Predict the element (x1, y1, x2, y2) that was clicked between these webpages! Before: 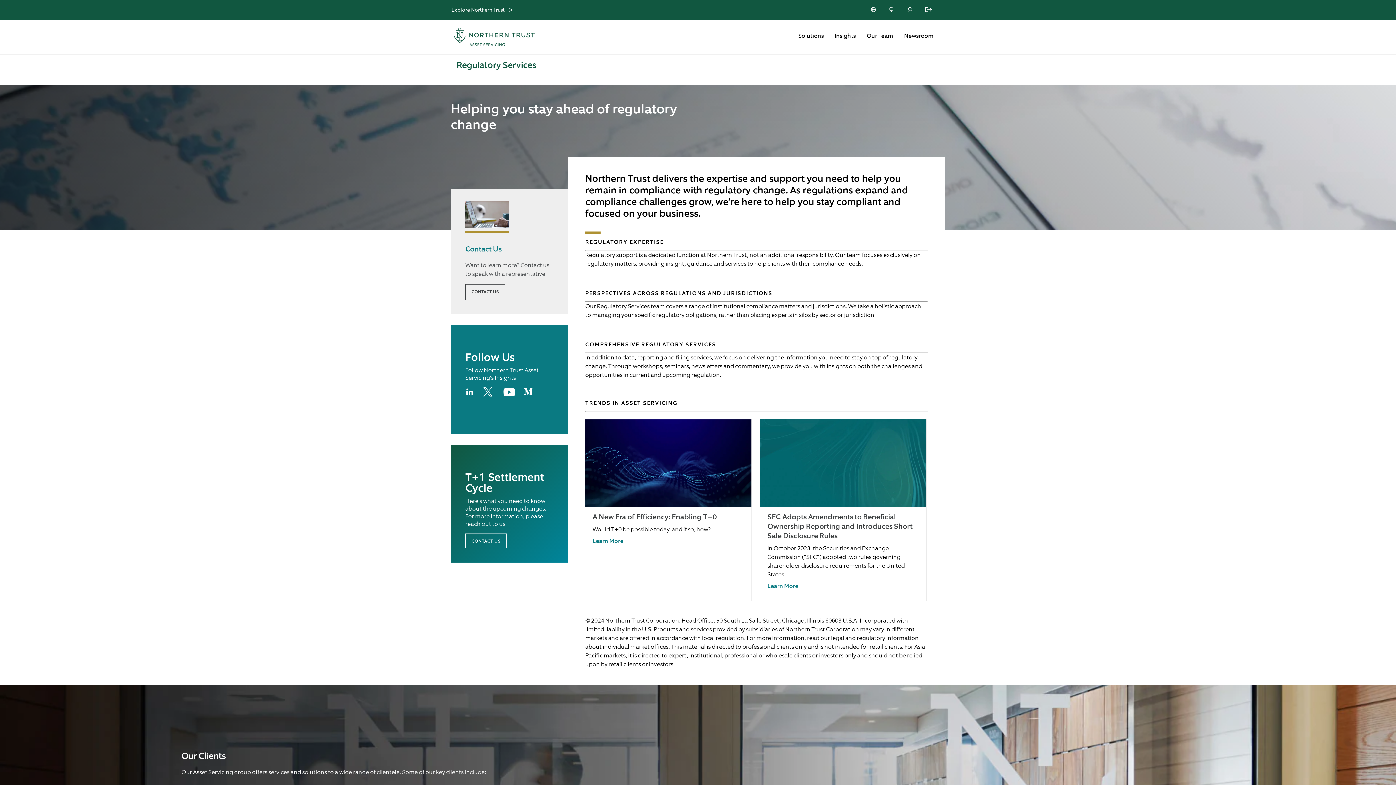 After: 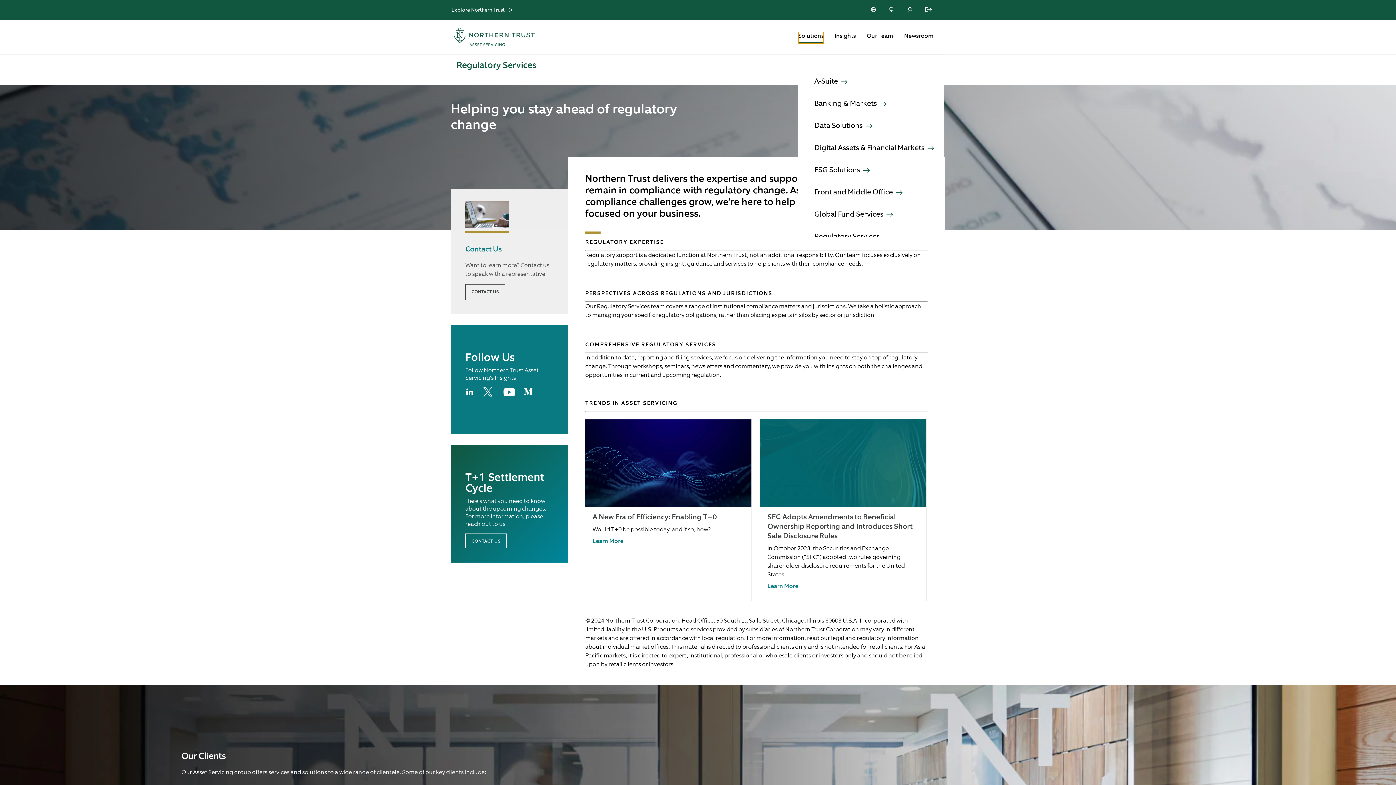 Action: label: Solutions bbox: (798, 32, 824, 43)